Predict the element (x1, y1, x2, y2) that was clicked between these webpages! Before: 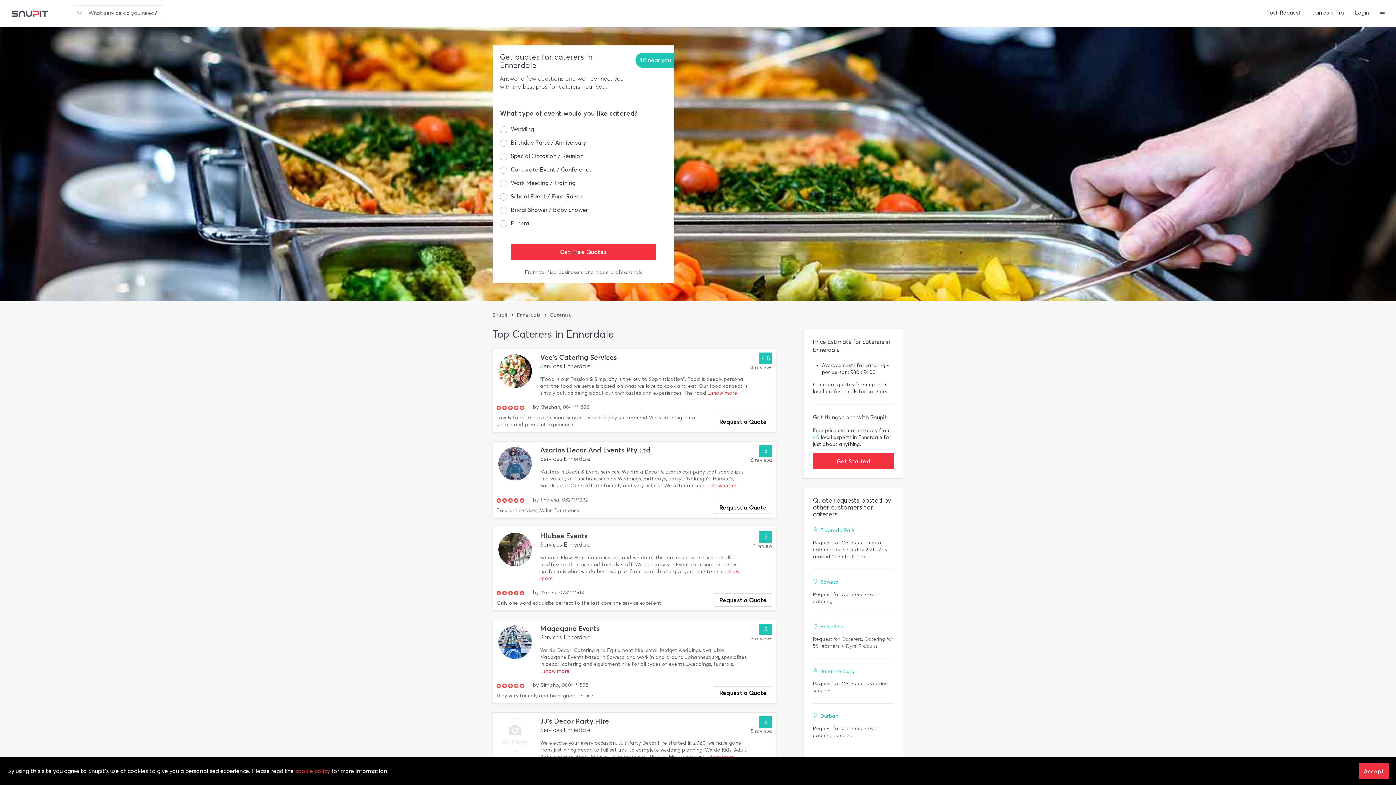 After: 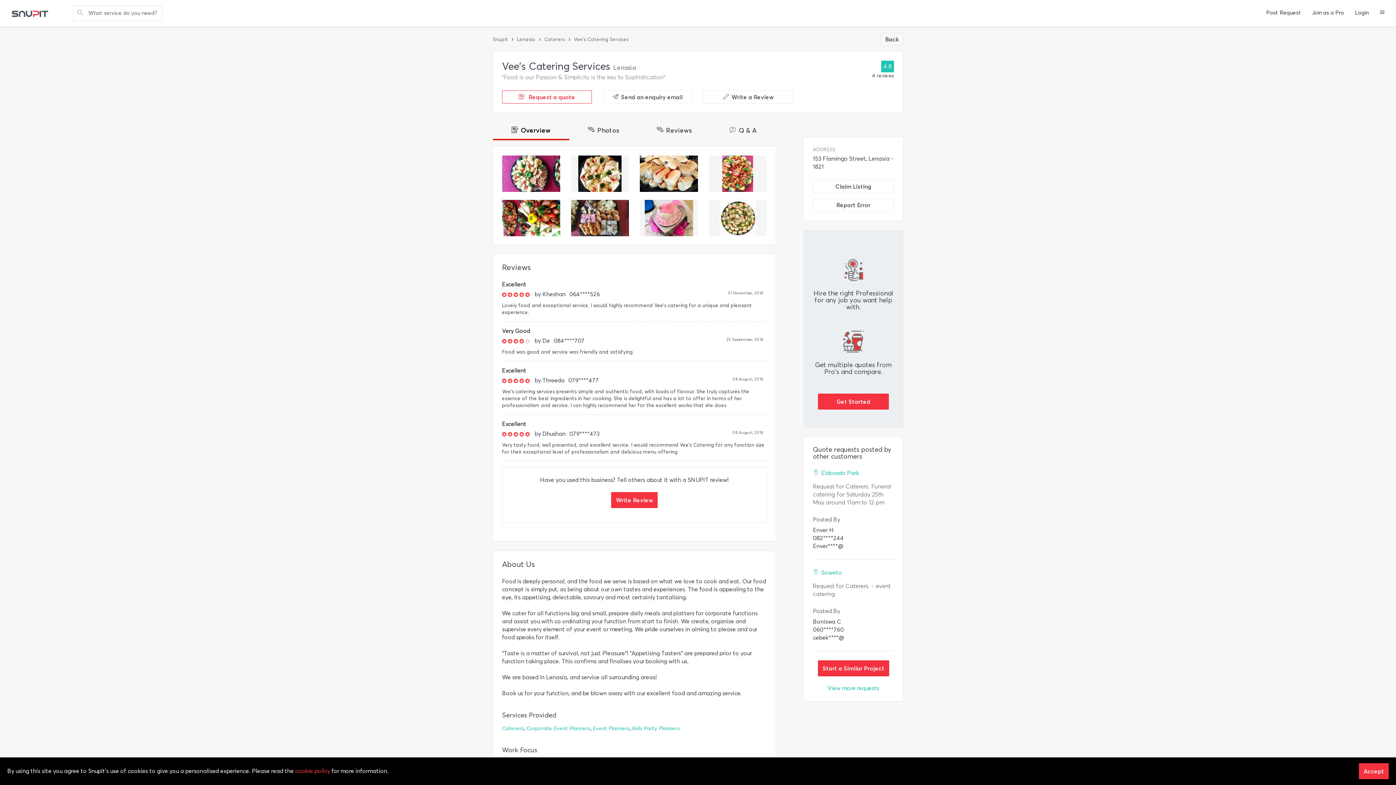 Action: label: ...show more bbox: (708, 390, 737, 396)